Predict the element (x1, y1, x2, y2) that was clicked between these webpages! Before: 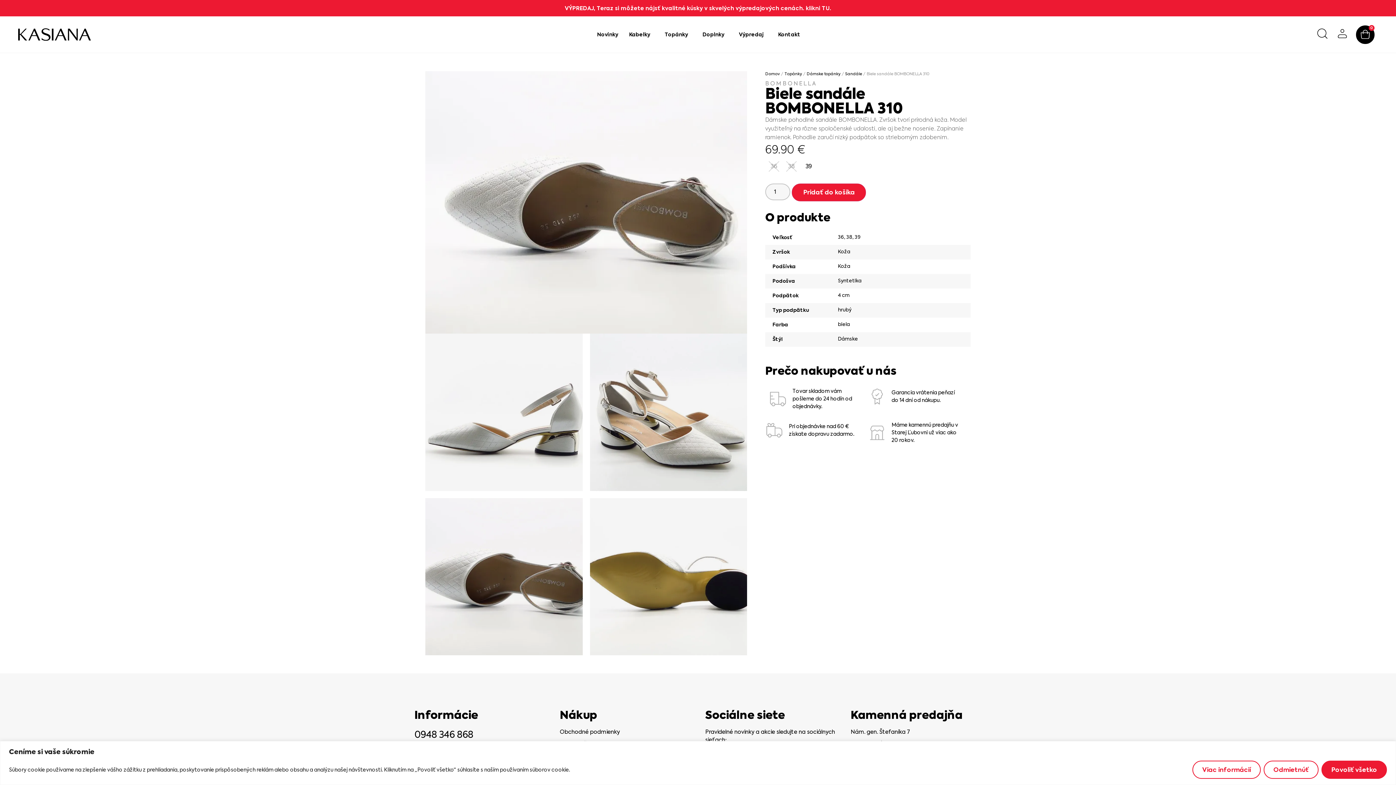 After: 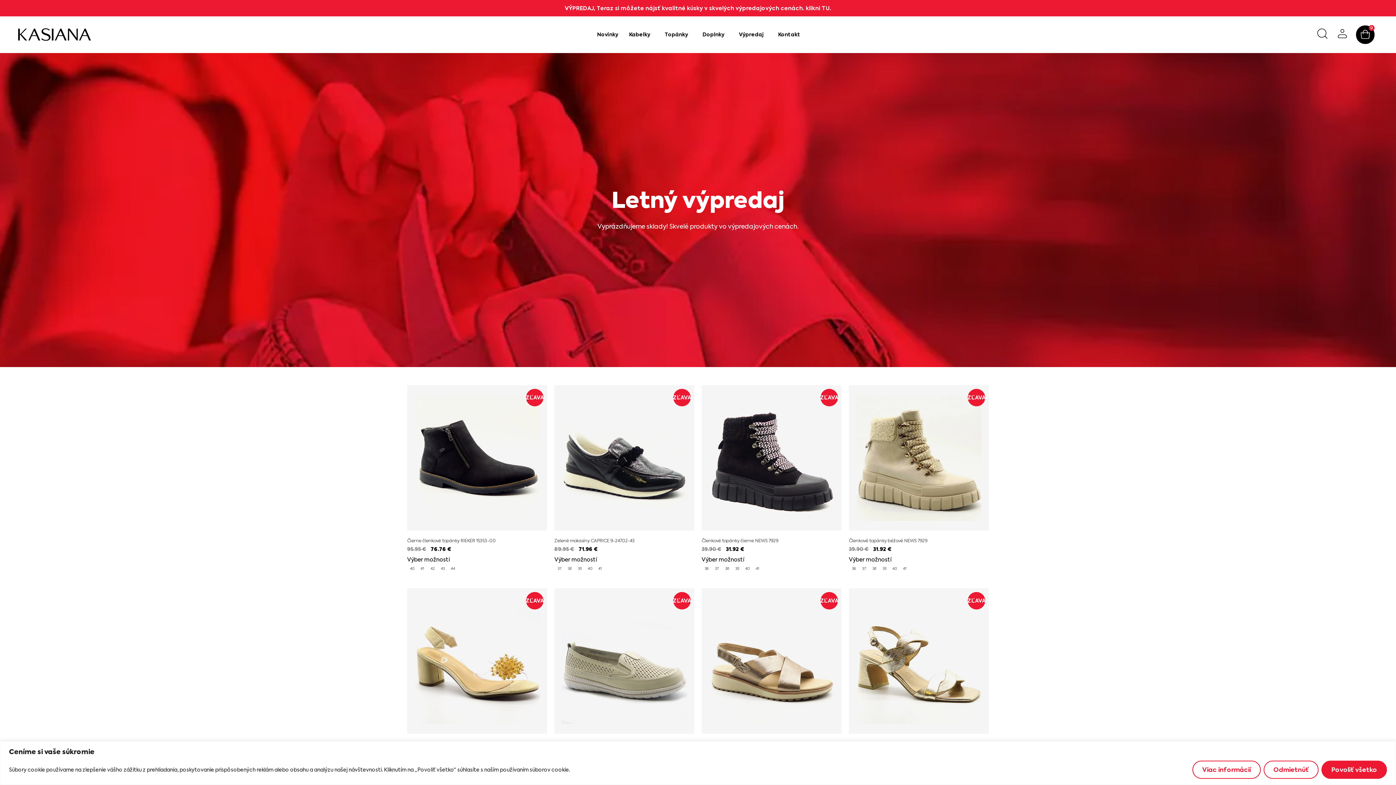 Action: bbox: (564, 4, 831, 12) label: VÝPREDAJ, Teraz si môžete nájsť kvalitné kúsky v skvelých výpredajových cenách. klikni TU.